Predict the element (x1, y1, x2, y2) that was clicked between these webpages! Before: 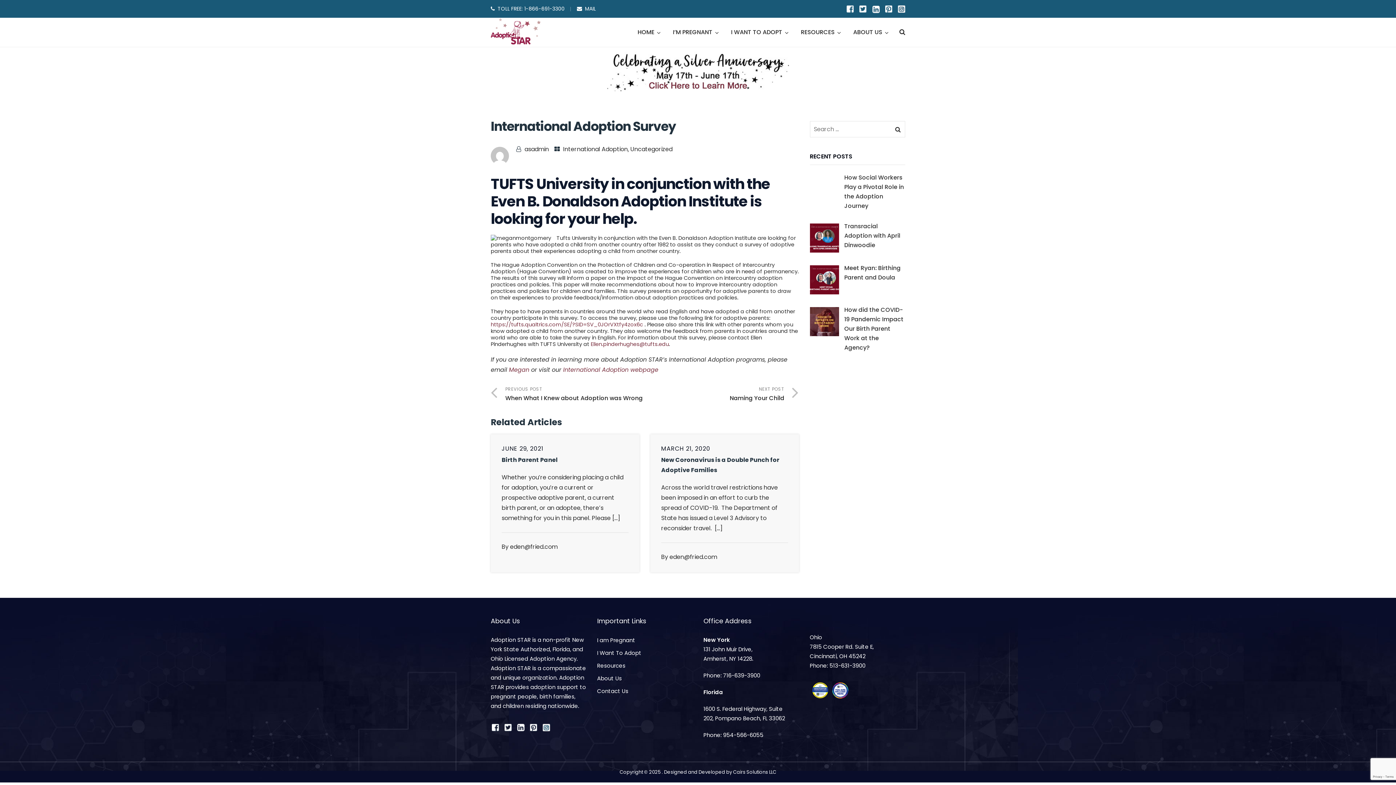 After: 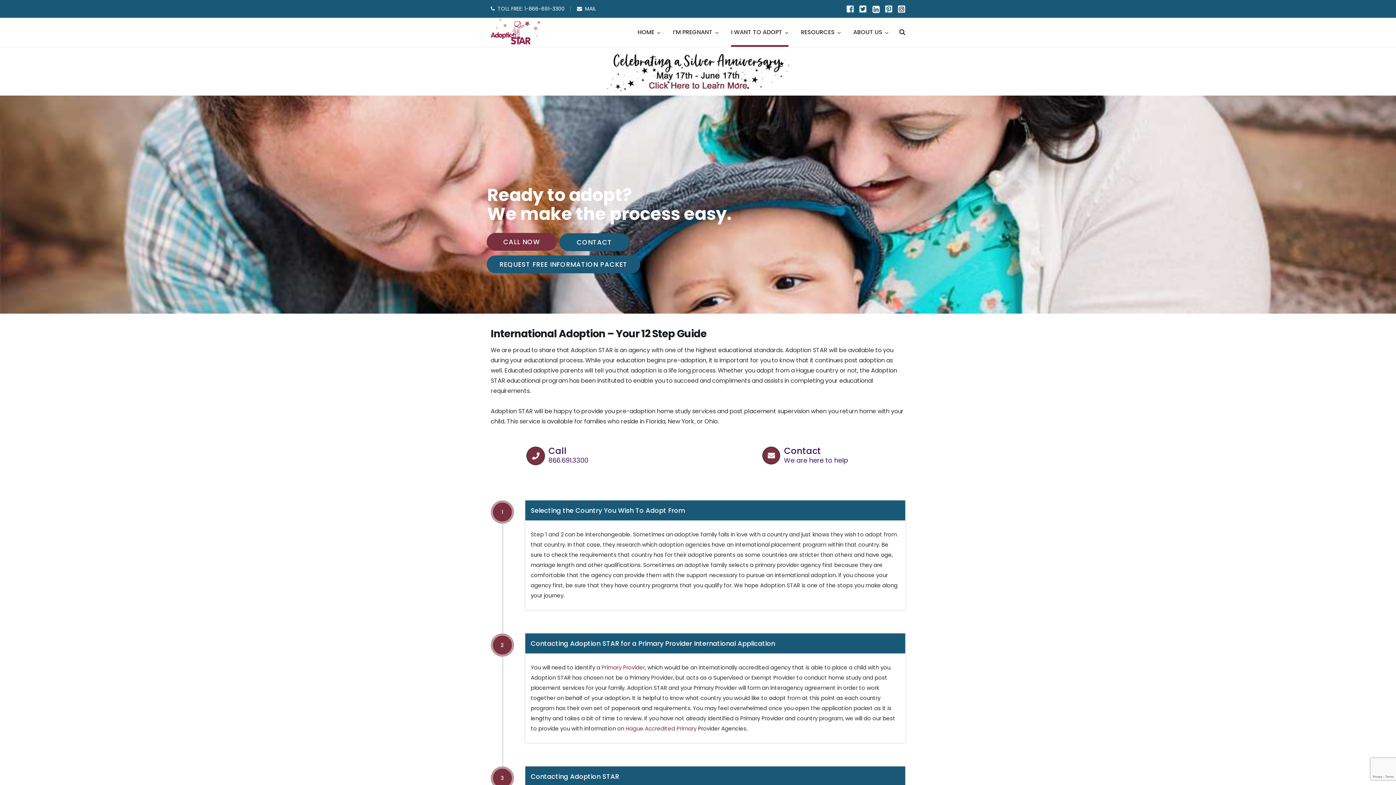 Action: bbox: (563, 365, 658, 374) label: International Adoption webpage